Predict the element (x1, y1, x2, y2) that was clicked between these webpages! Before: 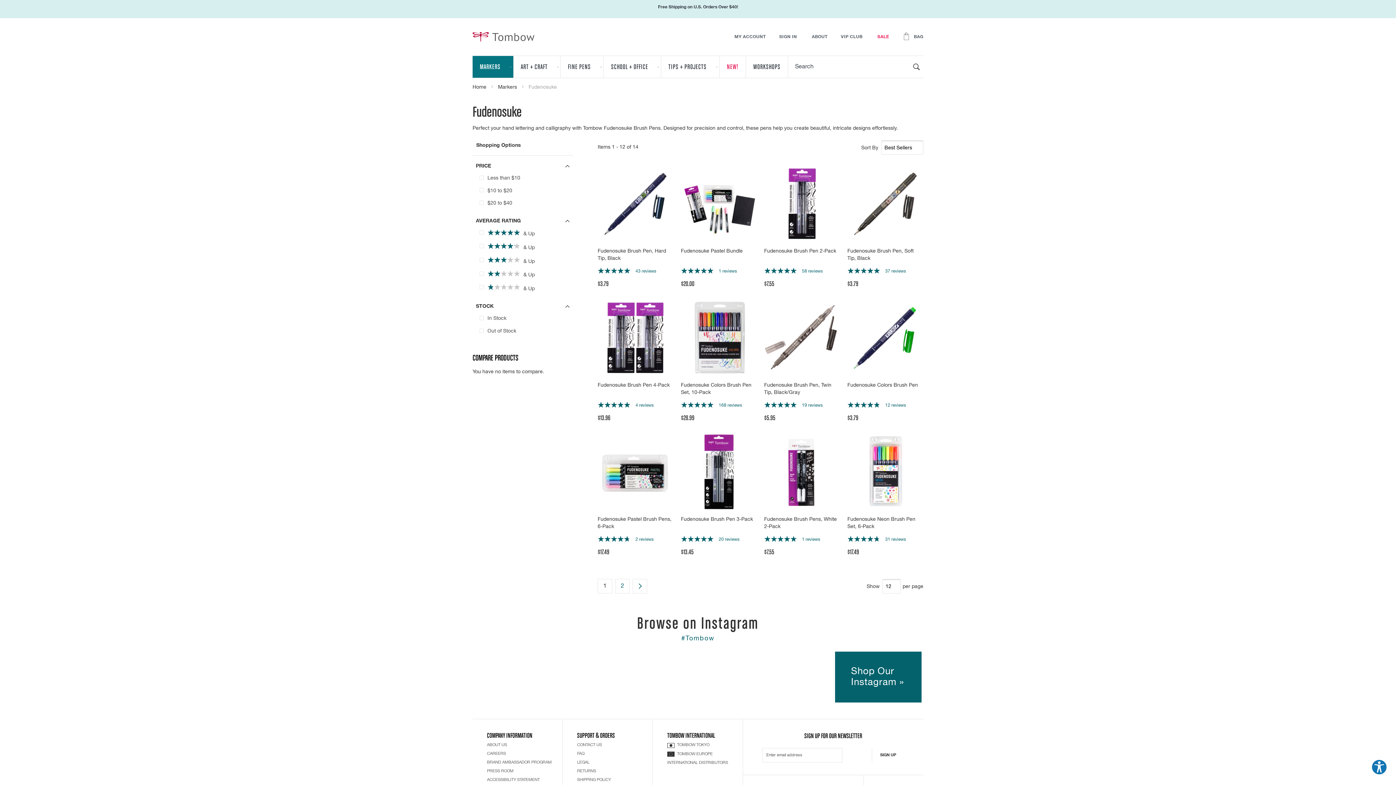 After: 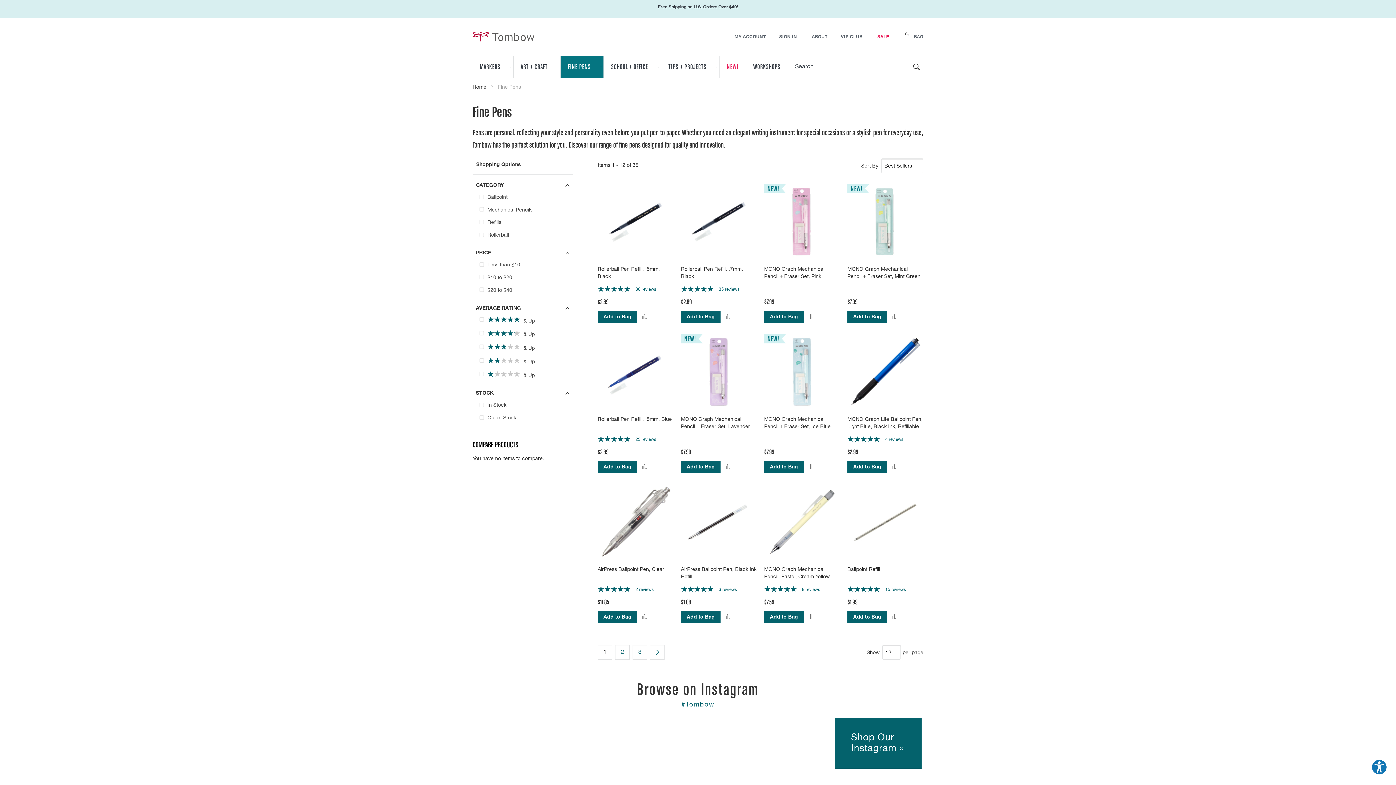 Action: label: FINE PENS bbox: (560, 56, 603, 77)